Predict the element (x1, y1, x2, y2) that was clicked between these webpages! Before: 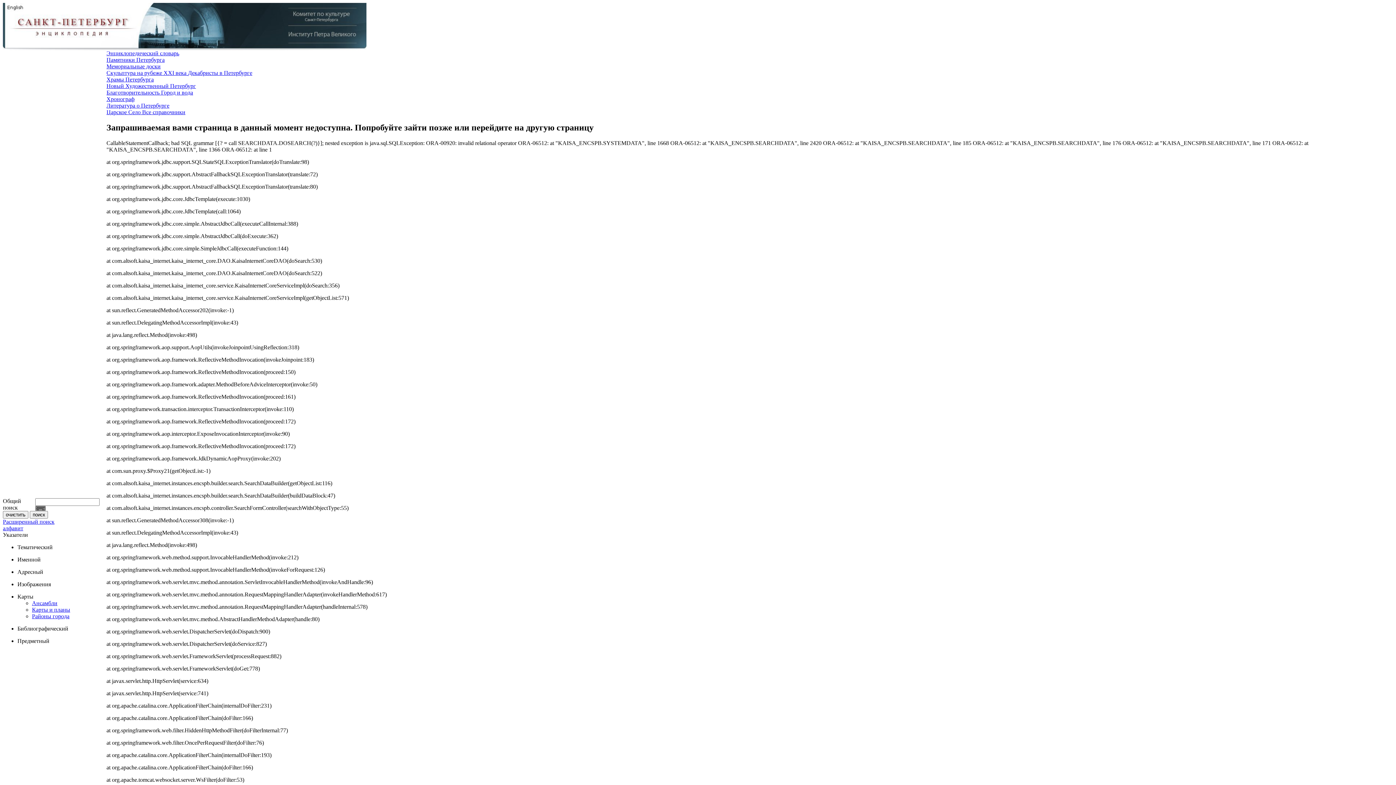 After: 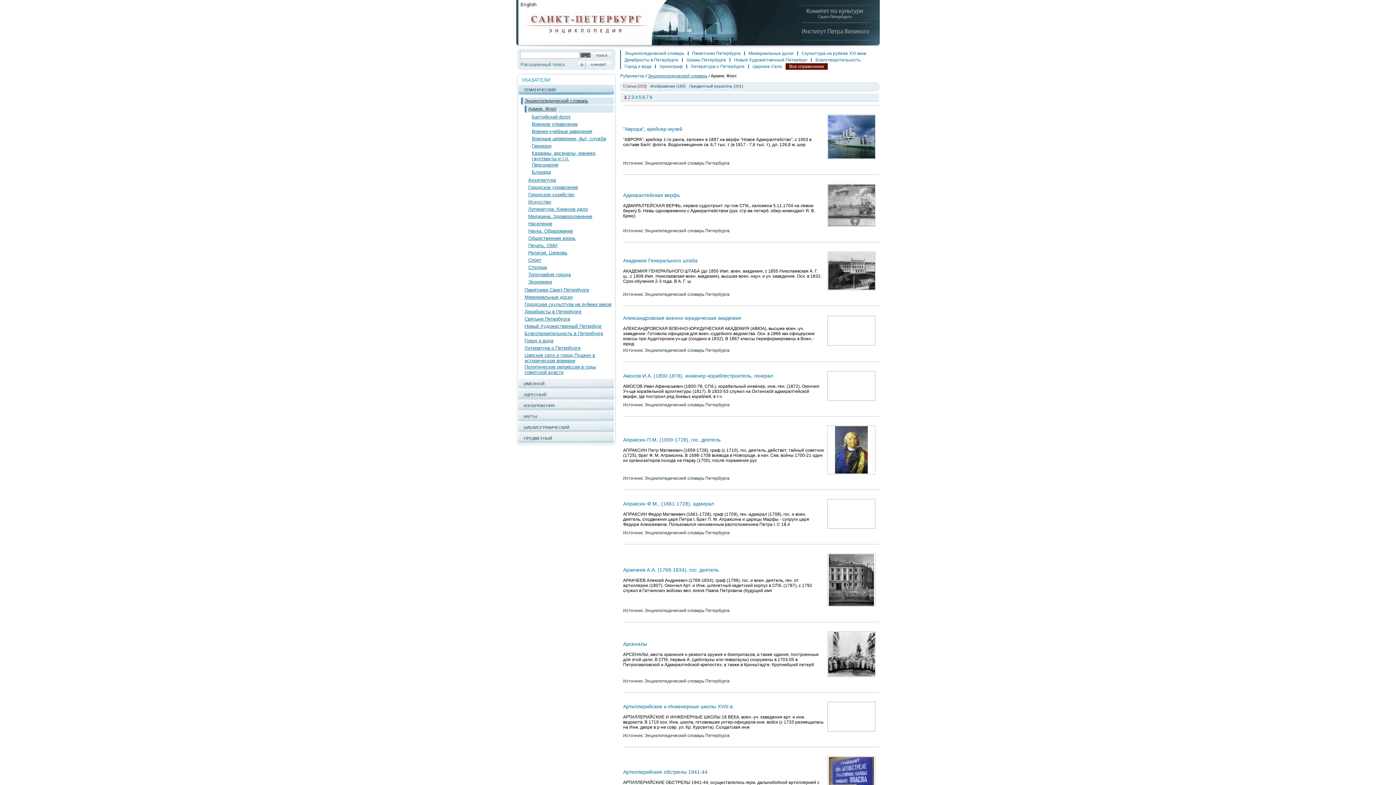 Action: bbox: (142, 109, 185, 115) label: Все справочники